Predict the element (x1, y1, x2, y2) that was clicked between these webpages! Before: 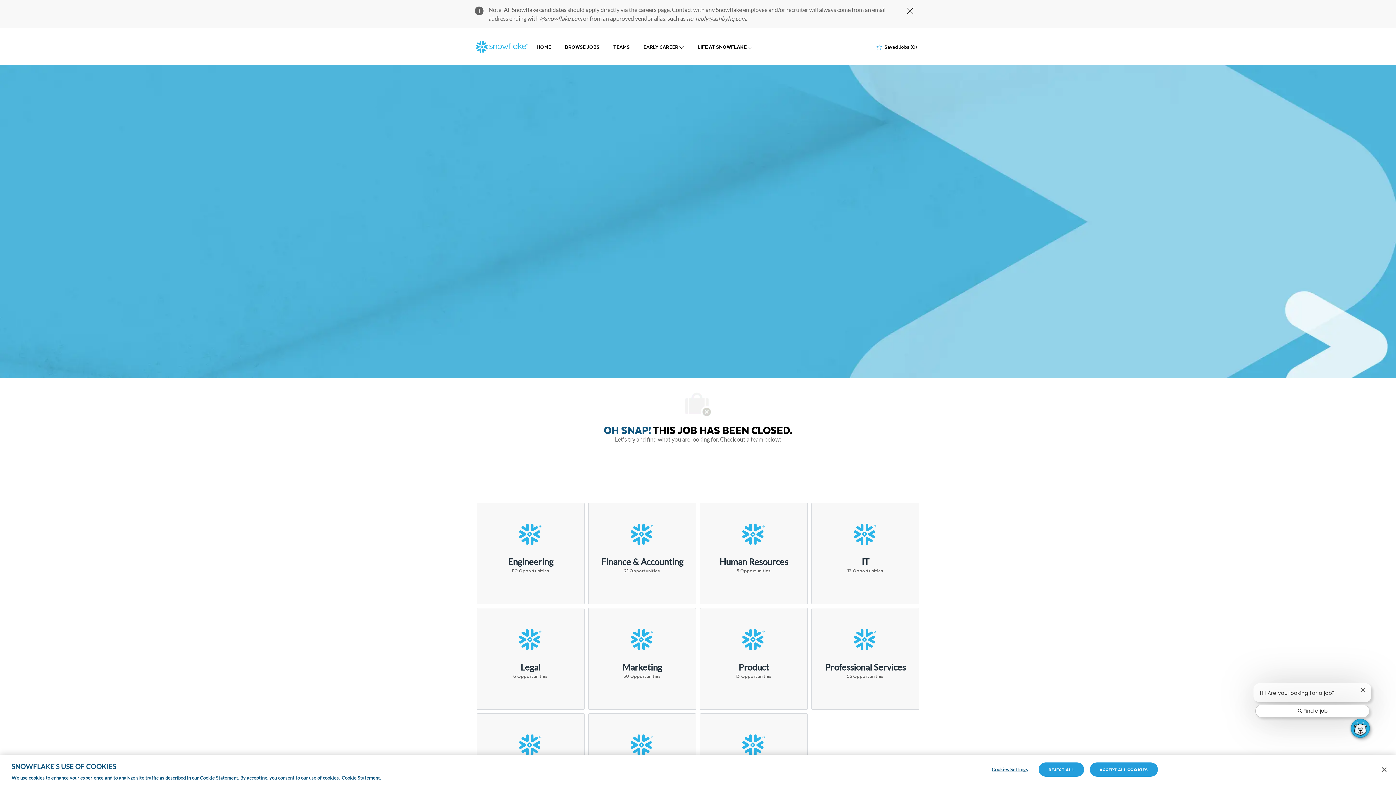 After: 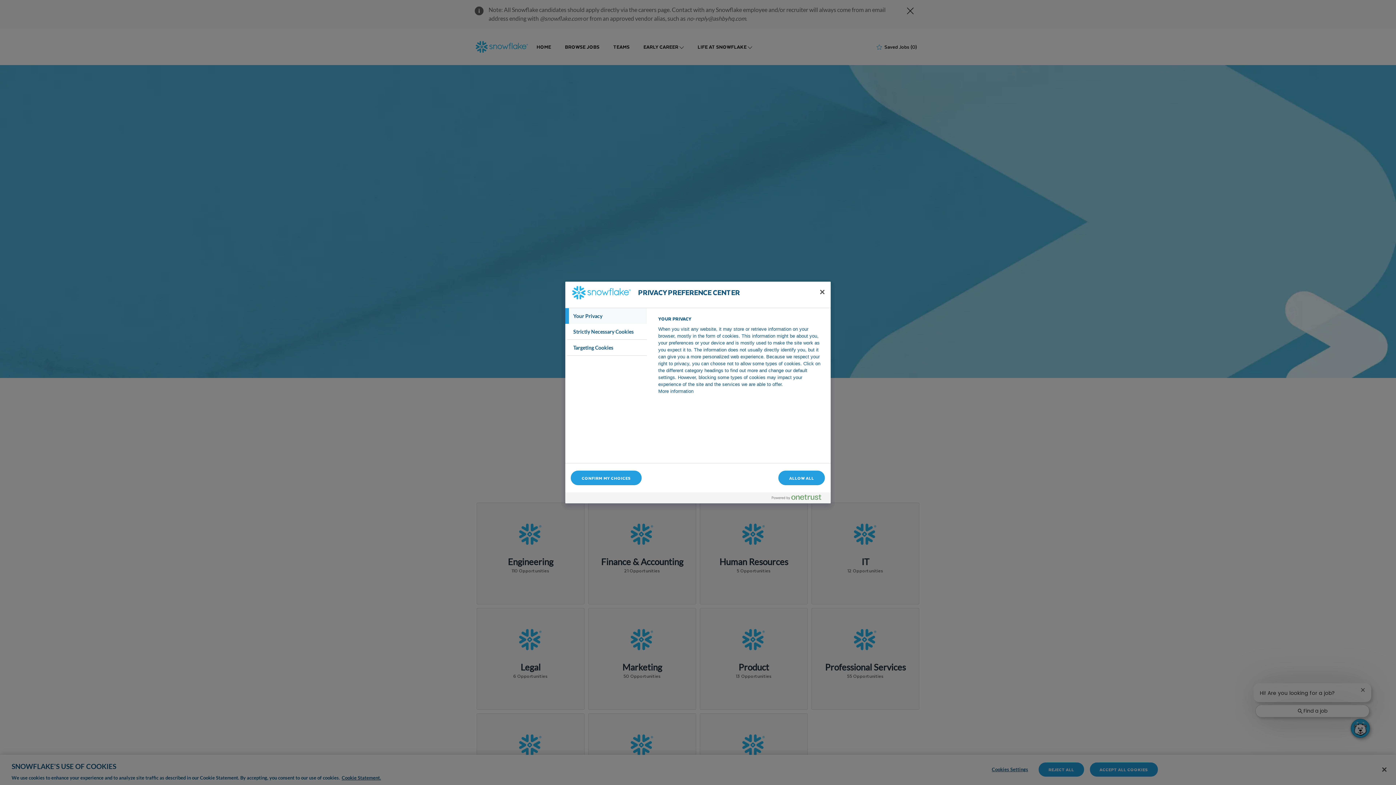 Action: bbox: (987, 762, 1032, 776) label: Cookies Settings